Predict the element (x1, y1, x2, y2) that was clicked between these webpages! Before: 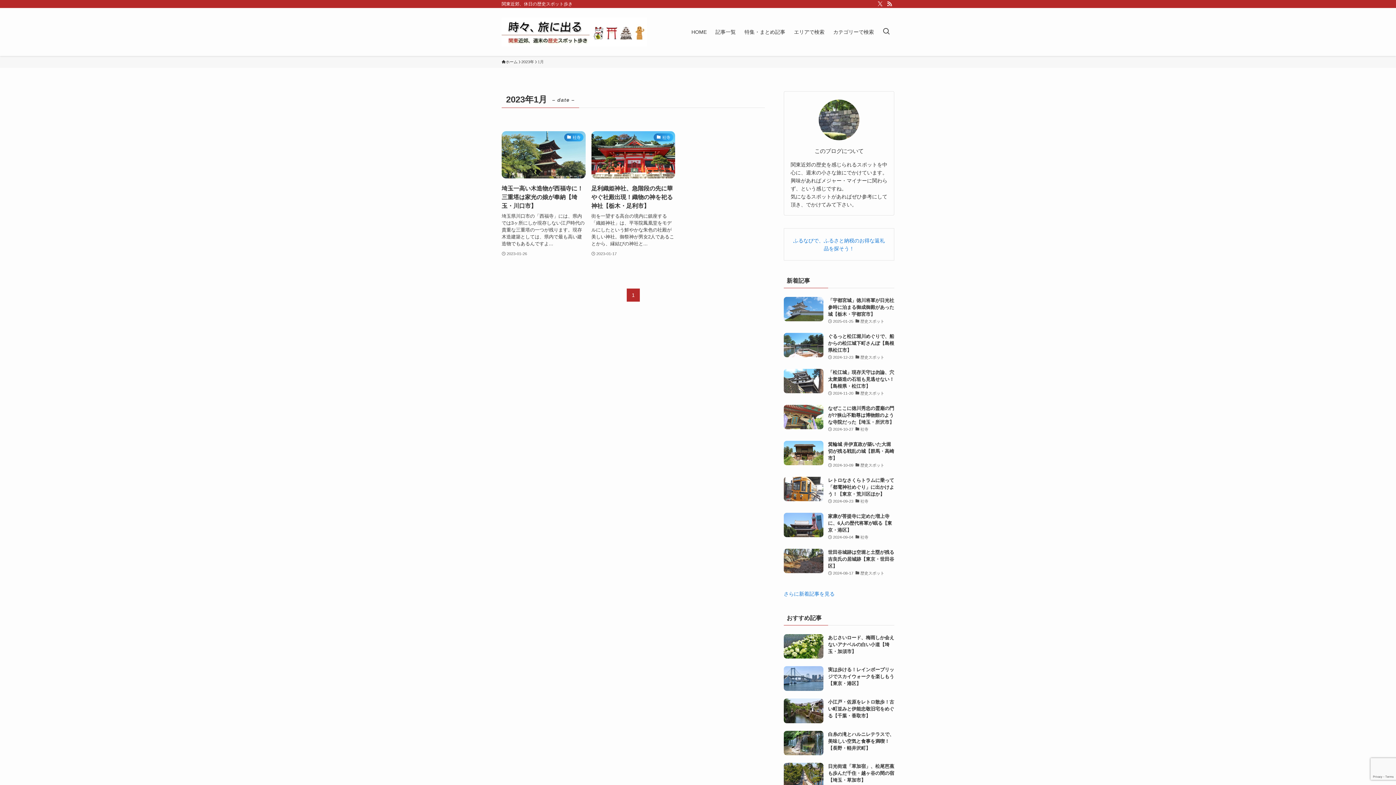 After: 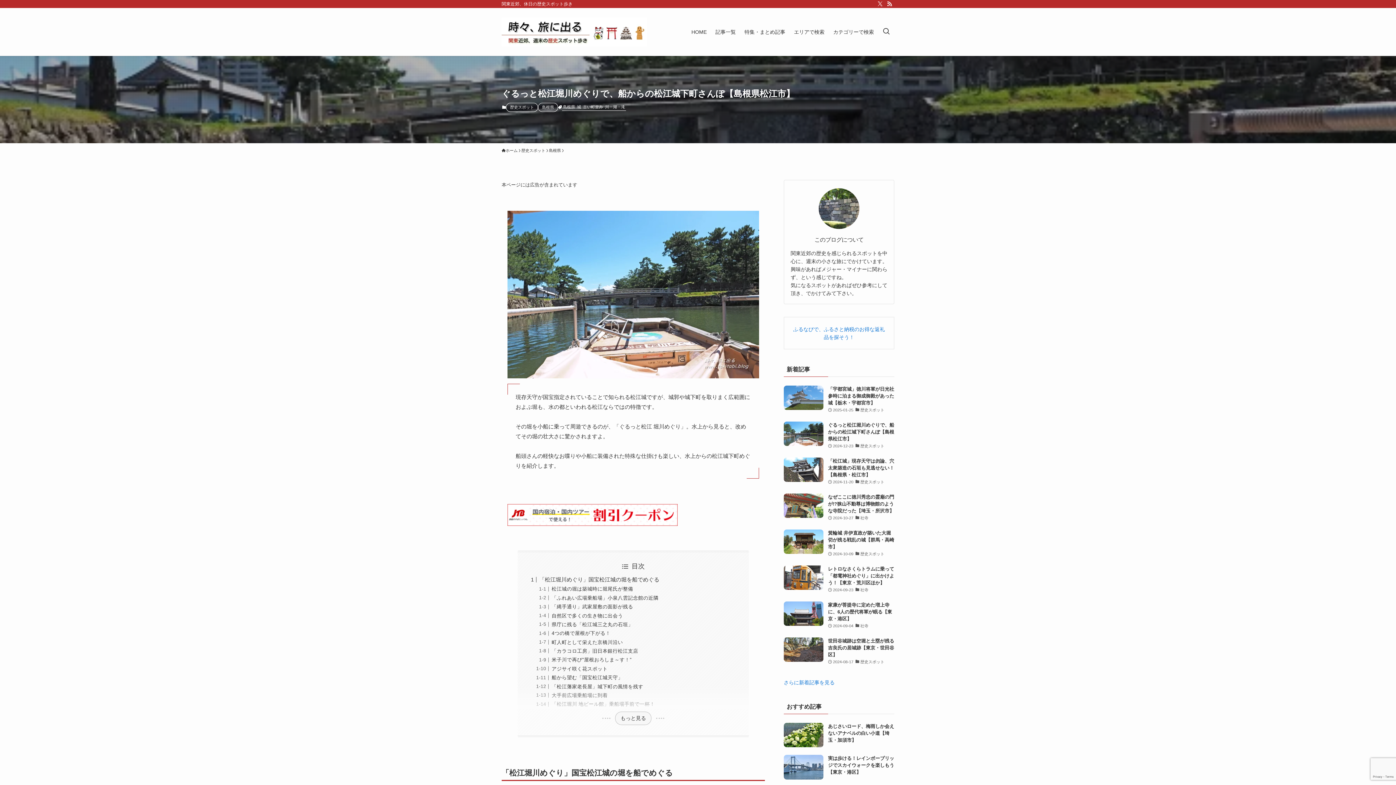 Action: bbox: (784, 332, 894, 361) label: ぐるっと松江堀川めぐりで、船からの松江城下町さんぽ【島根県松江市】
2024-12-23
歴史スポット